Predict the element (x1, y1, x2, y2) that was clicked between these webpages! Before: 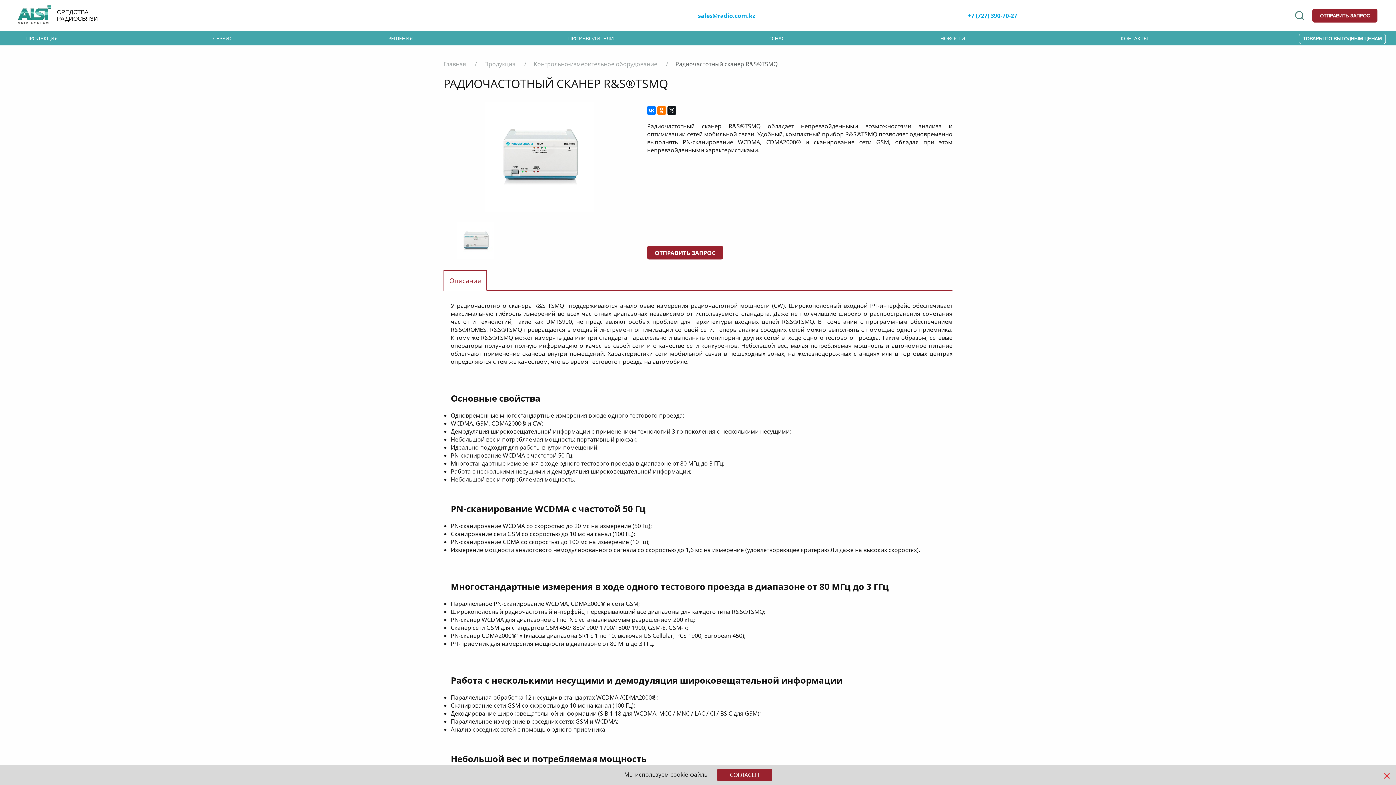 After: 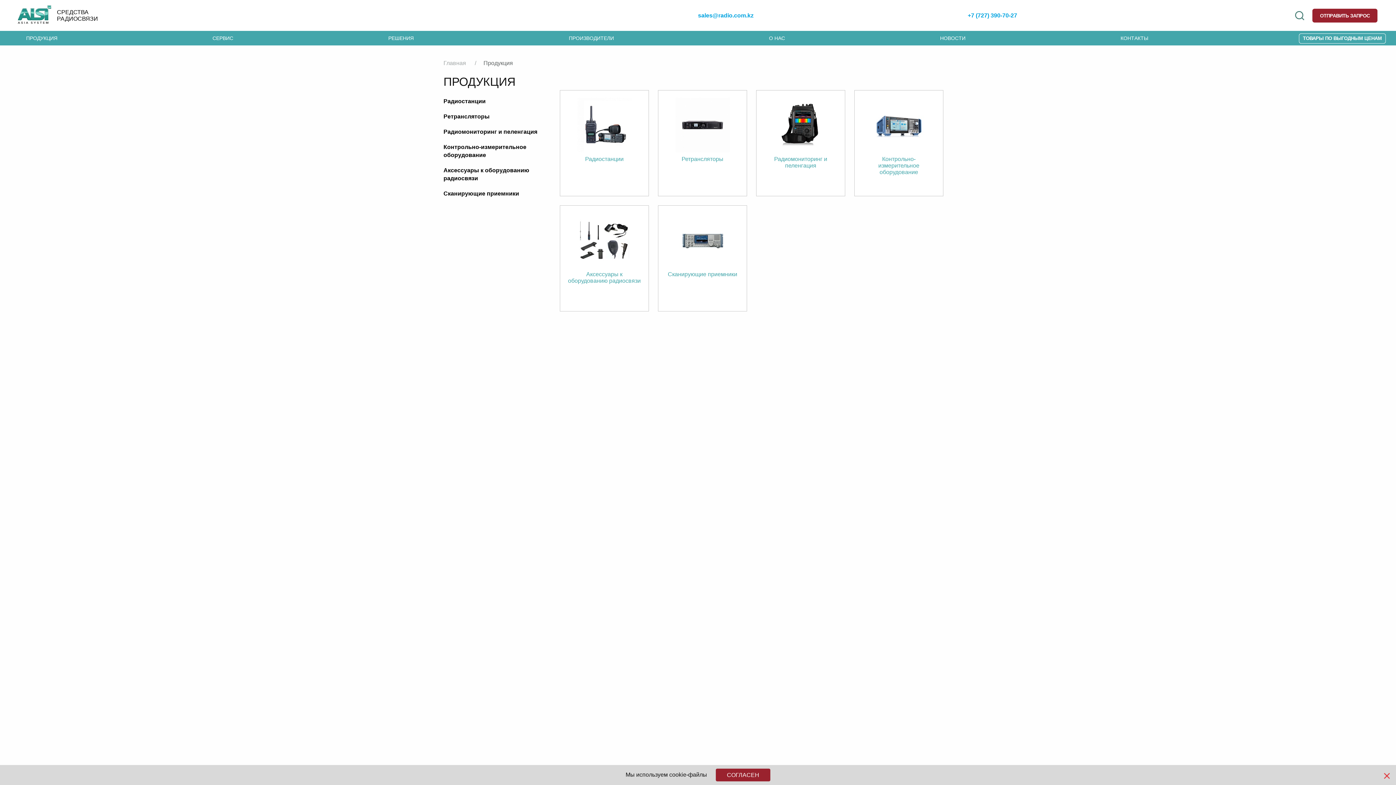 Action: label: Продукция bbox: (484, 60, 515, 68)